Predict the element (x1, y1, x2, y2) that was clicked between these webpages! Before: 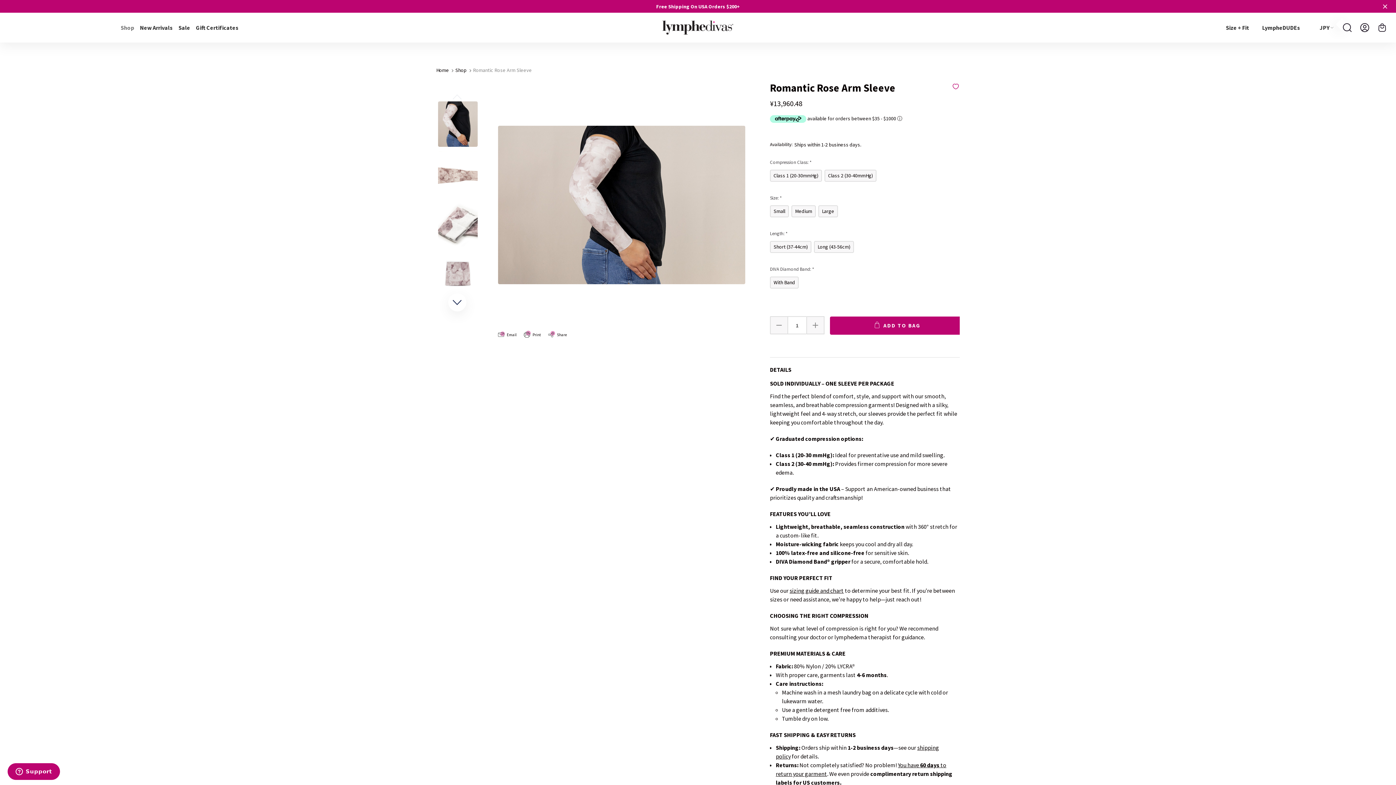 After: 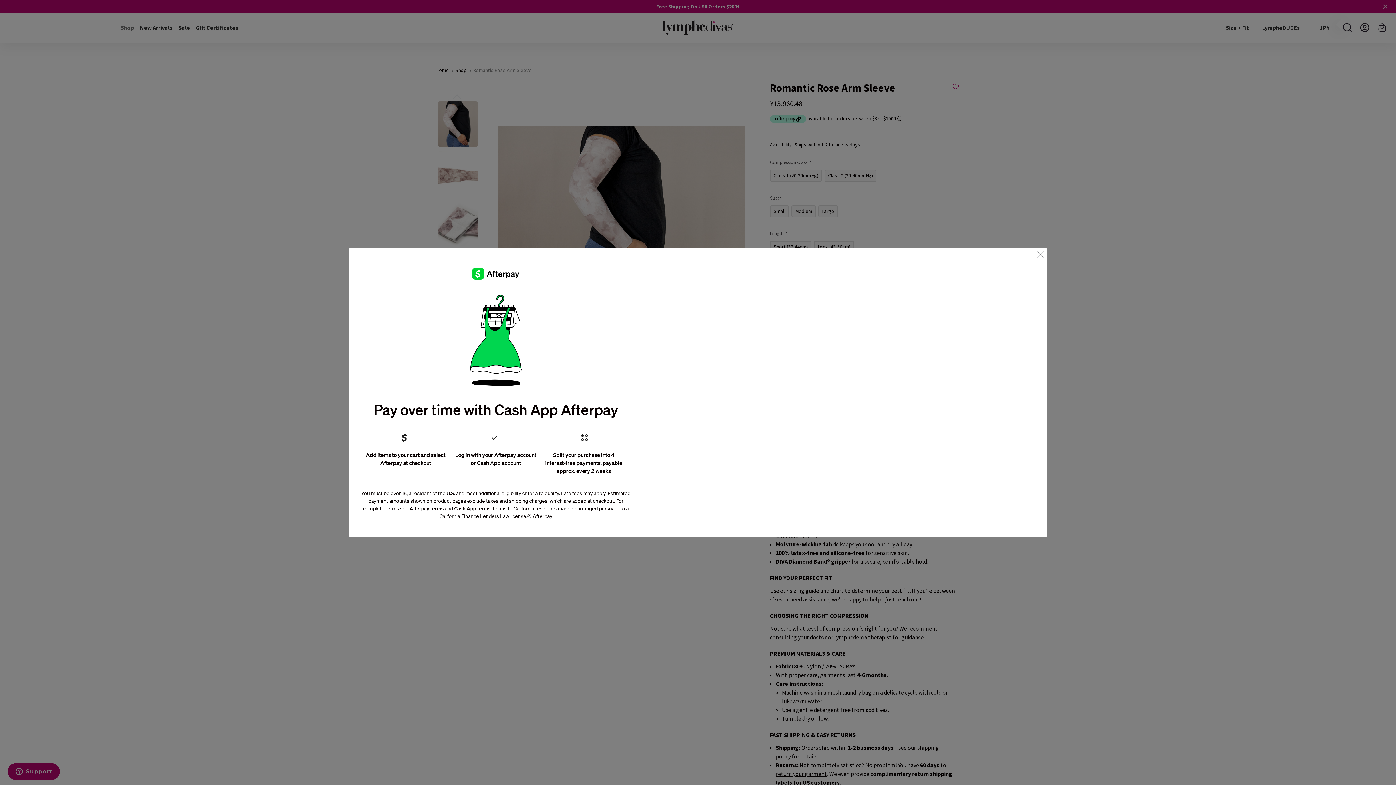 Action: bbox: (897, 114, 902, 122) label: Afterpay Information - Opens a dialog